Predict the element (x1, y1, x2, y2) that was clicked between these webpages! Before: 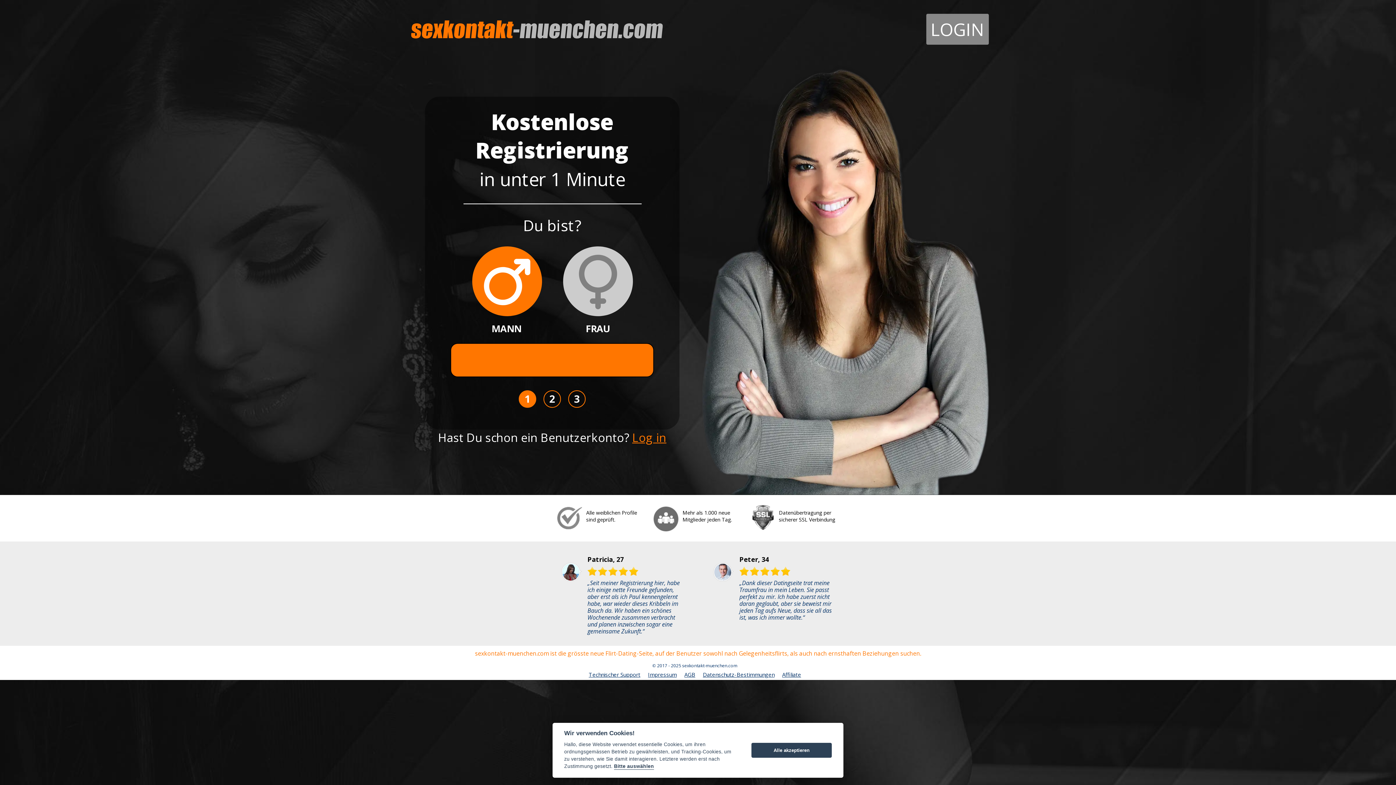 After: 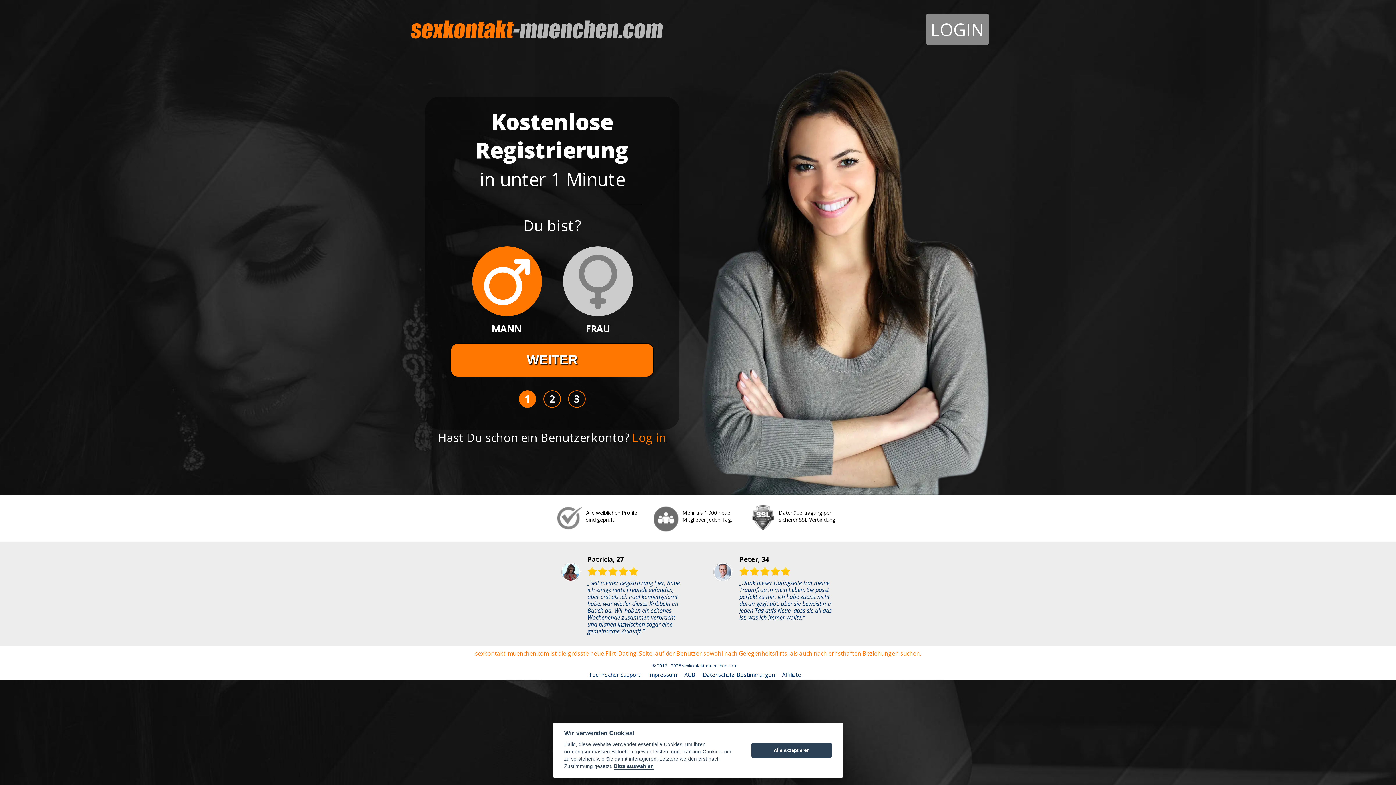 Action: label: AGB bbox: (684, 671, 701, 678)